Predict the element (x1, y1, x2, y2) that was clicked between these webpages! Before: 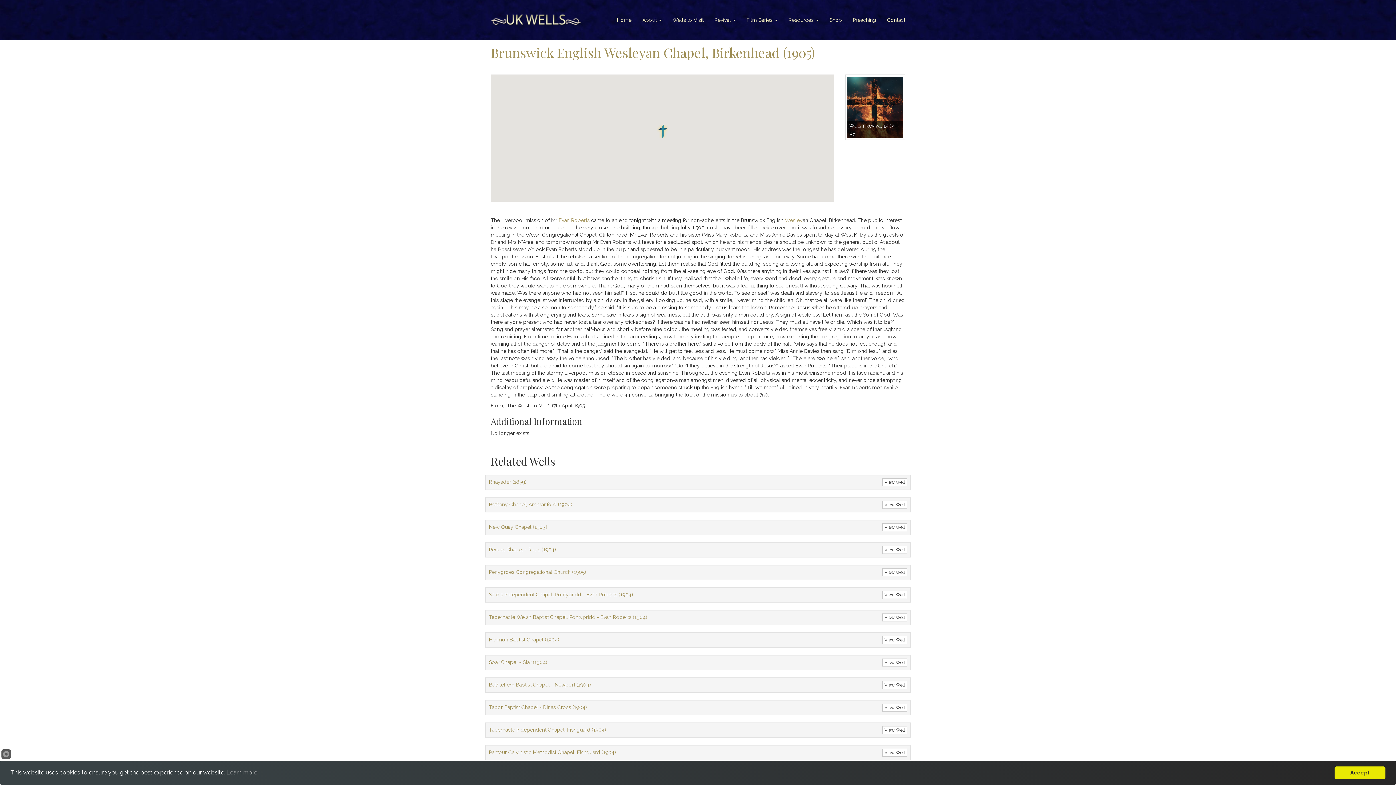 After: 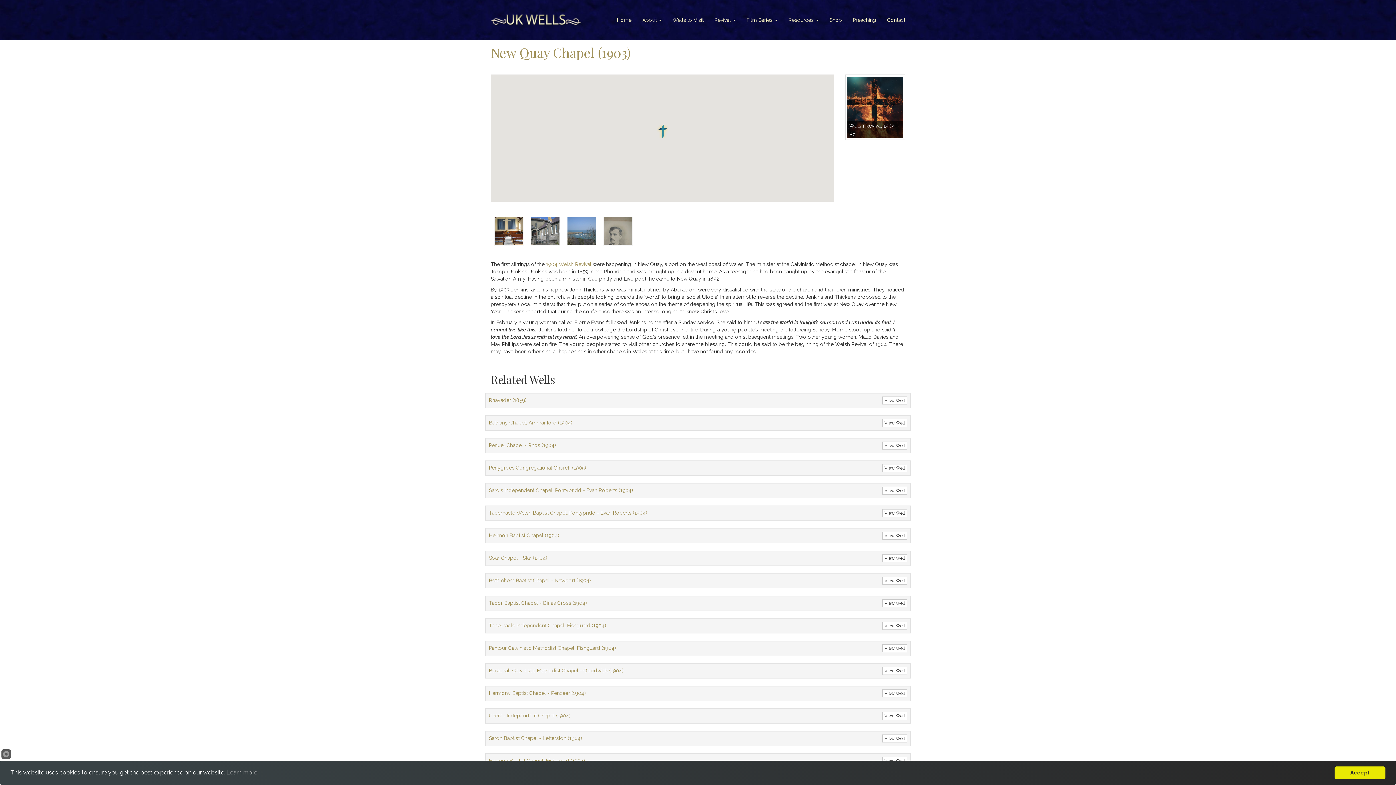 Action: bbox: (882, 523, 907, 531) label: View Well